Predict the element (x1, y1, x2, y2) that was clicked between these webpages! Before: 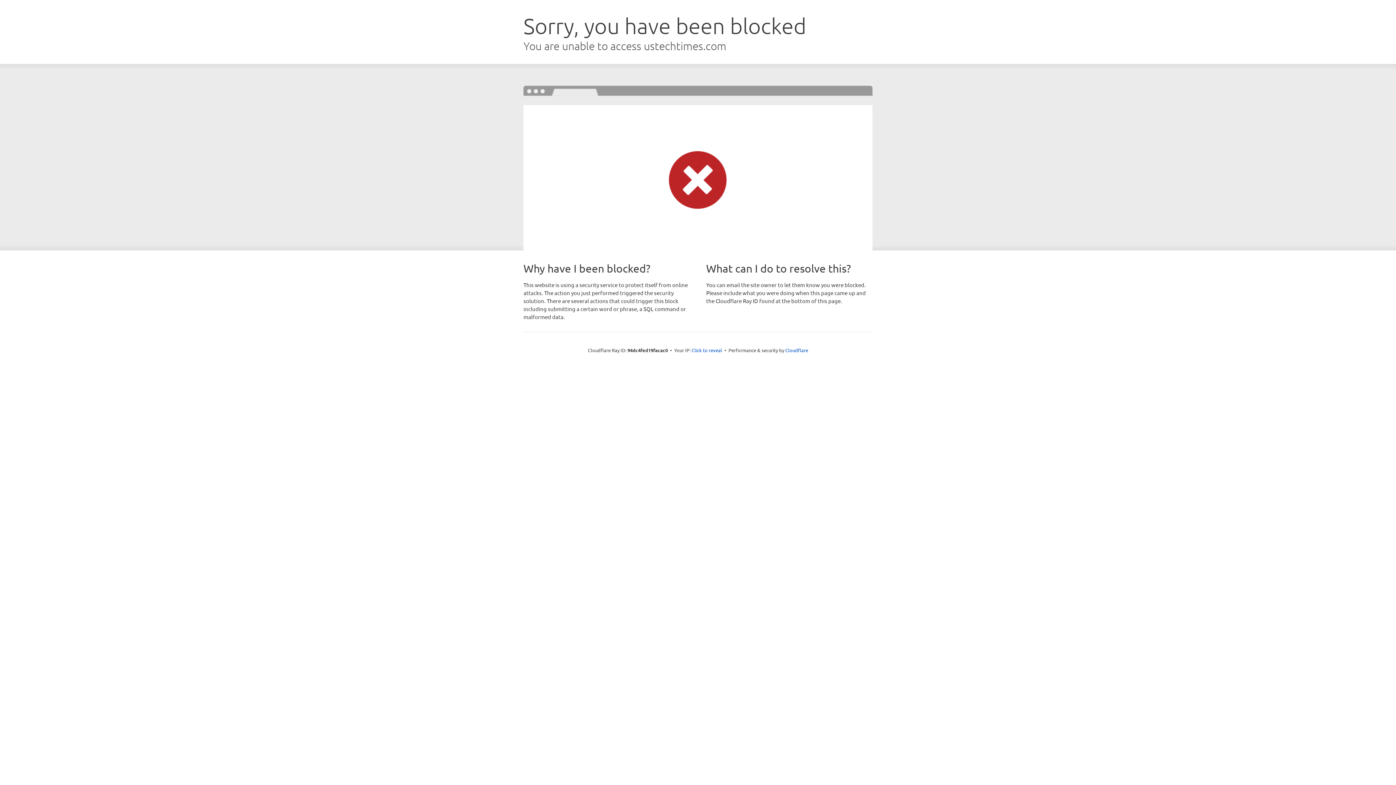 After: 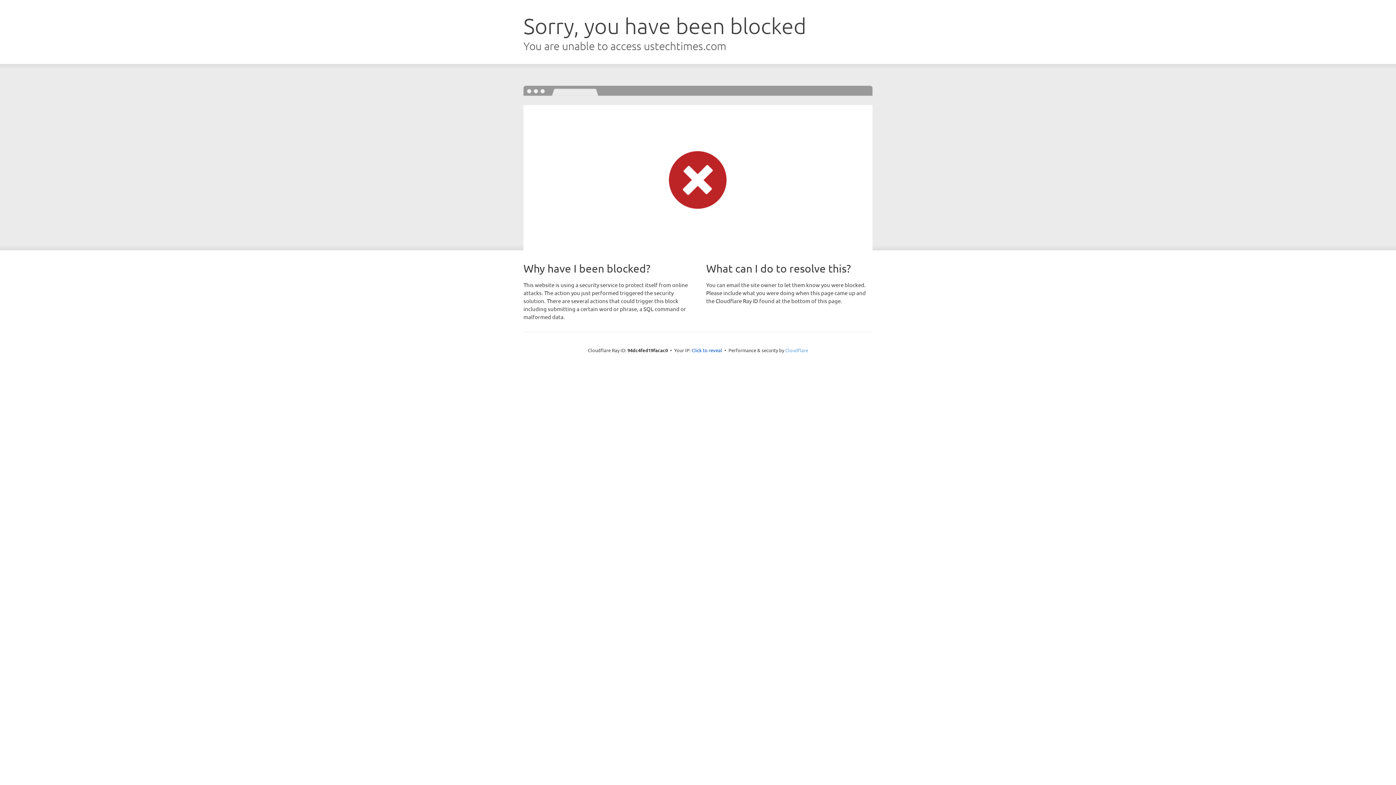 Action: label: Cloudflare bbox: (785, 347, 808, 353)